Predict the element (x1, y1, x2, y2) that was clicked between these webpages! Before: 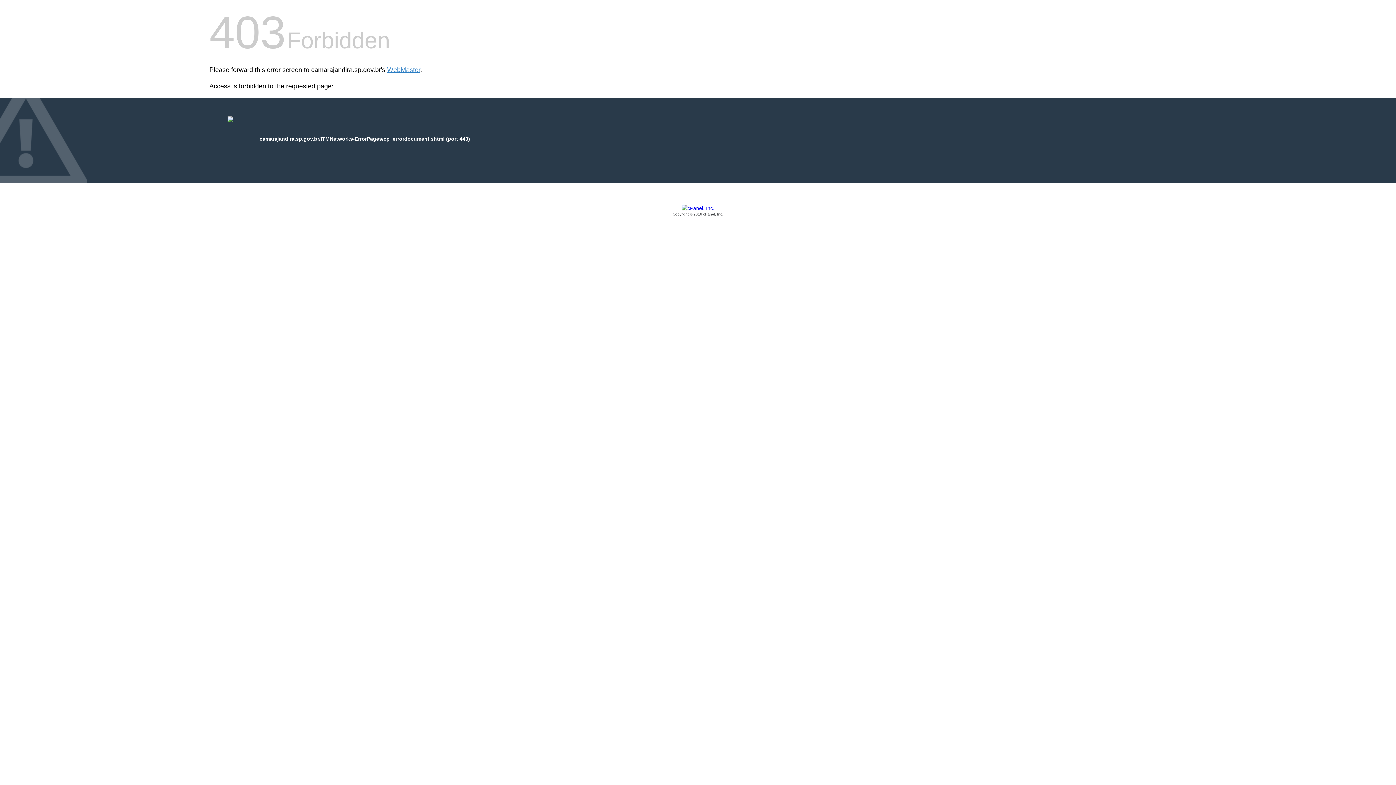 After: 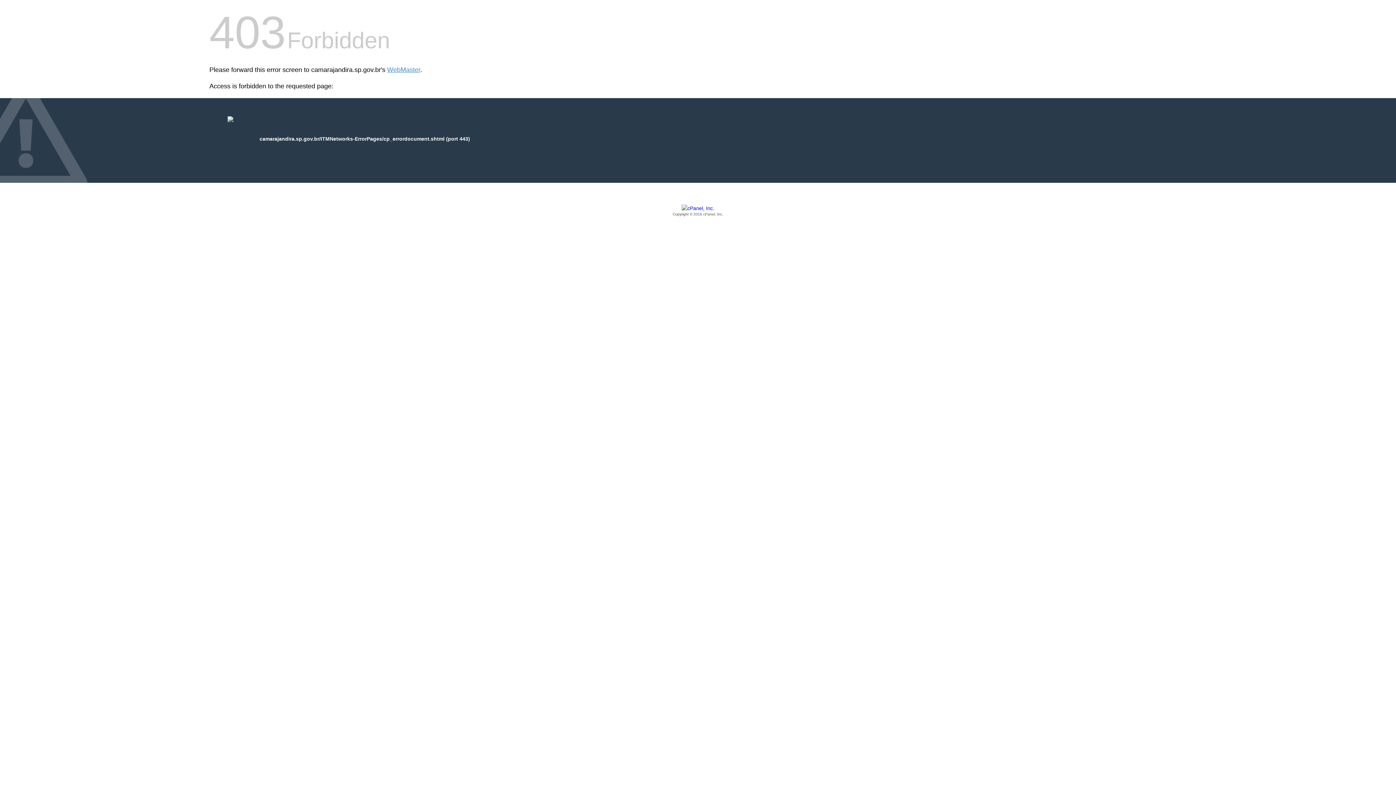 Action: label: Copyright © 2016 cPanel, Inc. bbox: (209, 205, 1186, 217)